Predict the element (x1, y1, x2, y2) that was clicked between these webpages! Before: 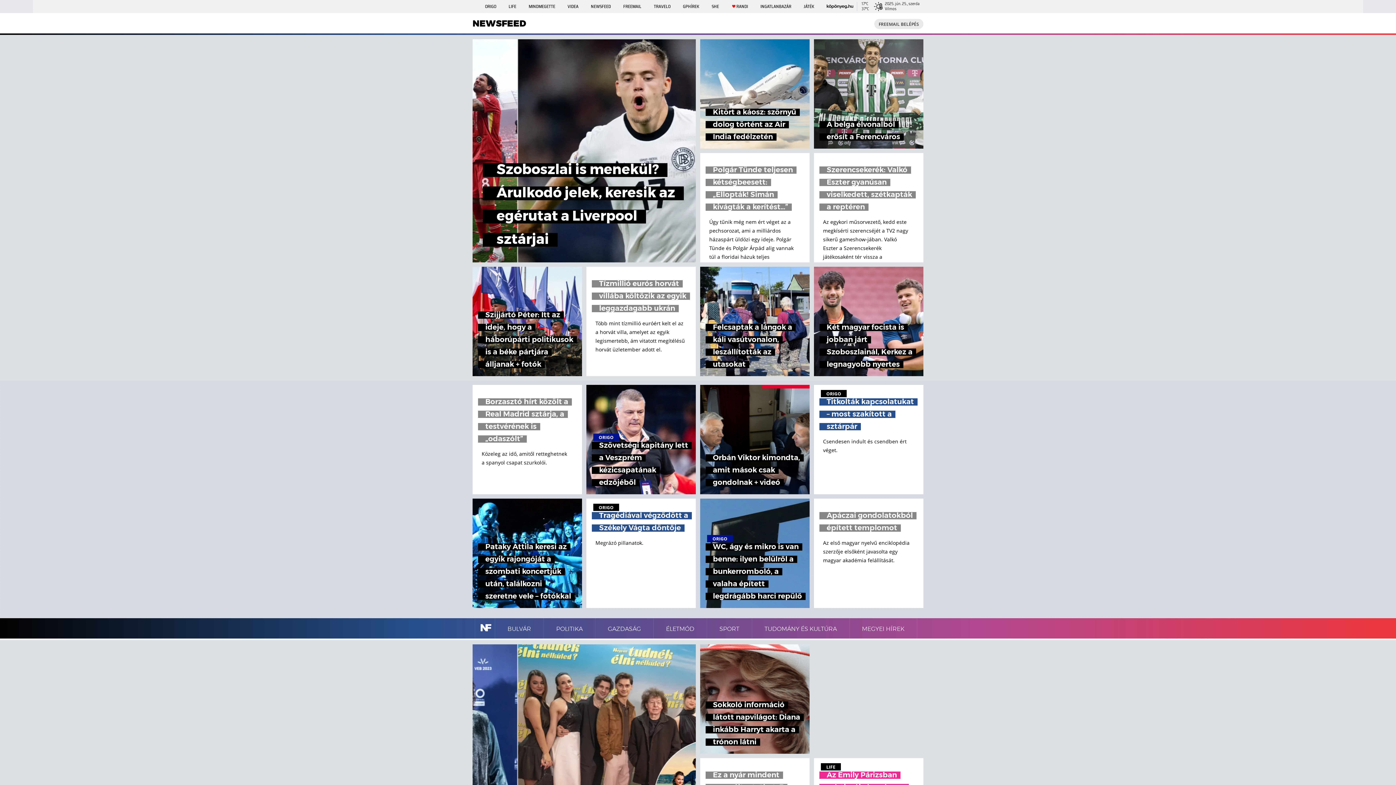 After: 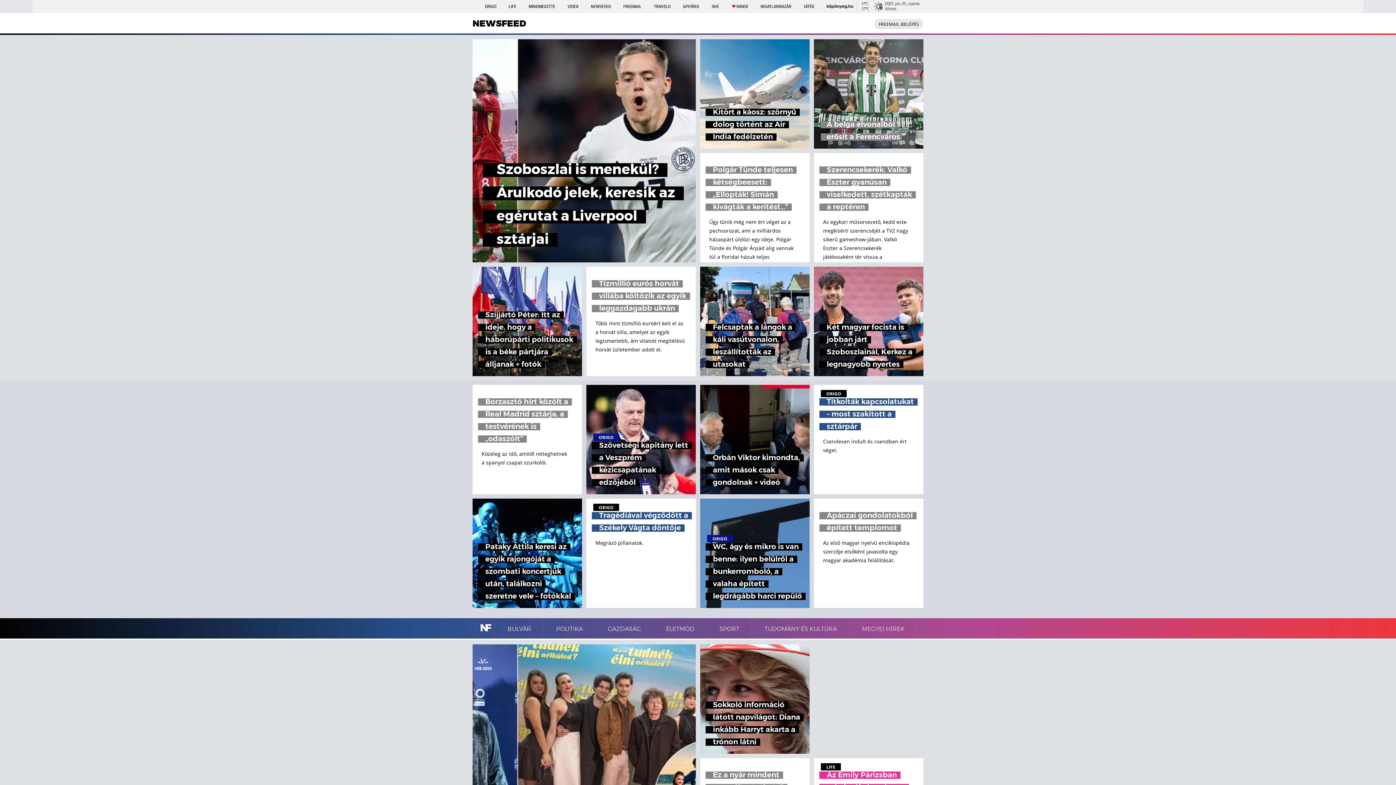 Action: label: A belga élvonalból erősít a Ferencváros bbox: (814, 39, 923, 148)